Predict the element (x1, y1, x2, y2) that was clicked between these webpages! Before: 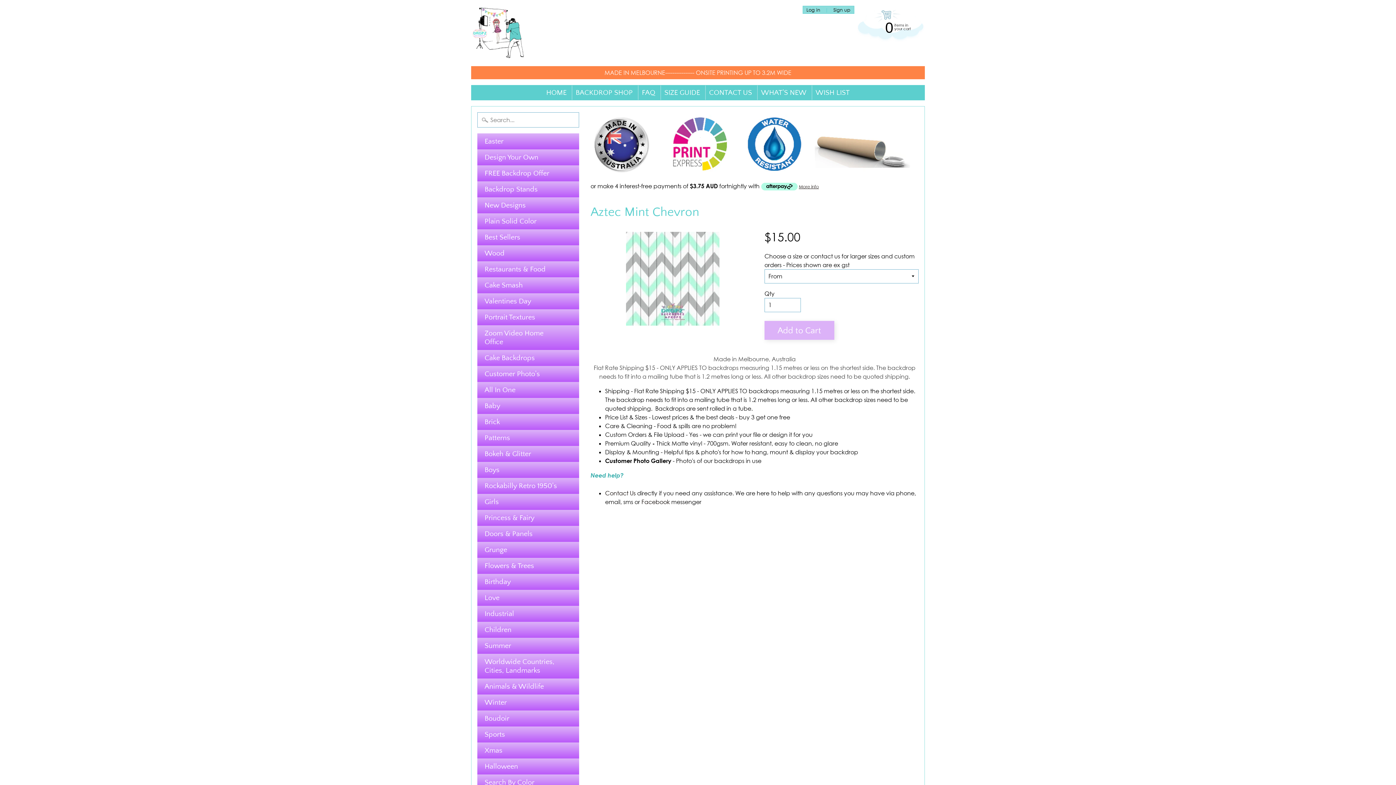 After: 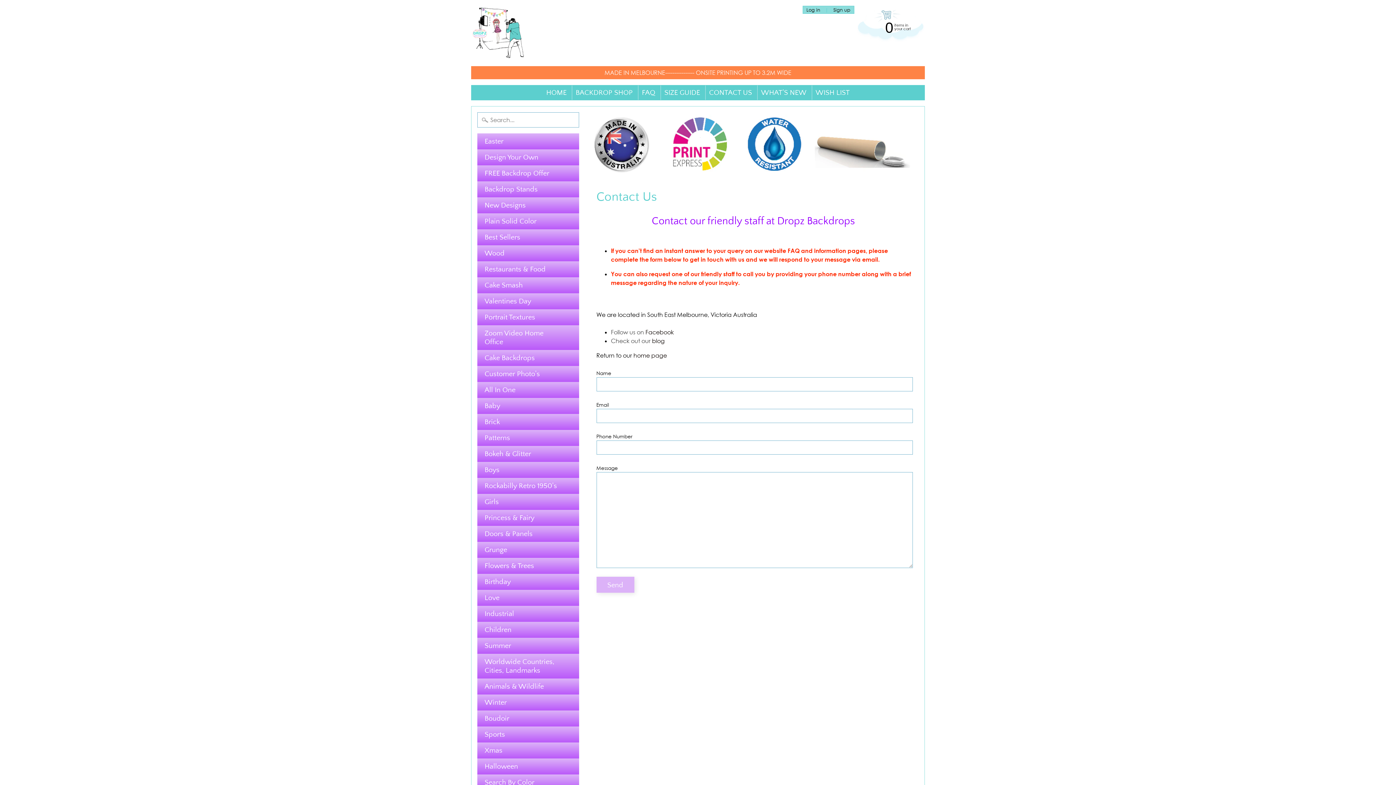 Action: label: CONTACT US bbox: (705, 85, 755, 100)